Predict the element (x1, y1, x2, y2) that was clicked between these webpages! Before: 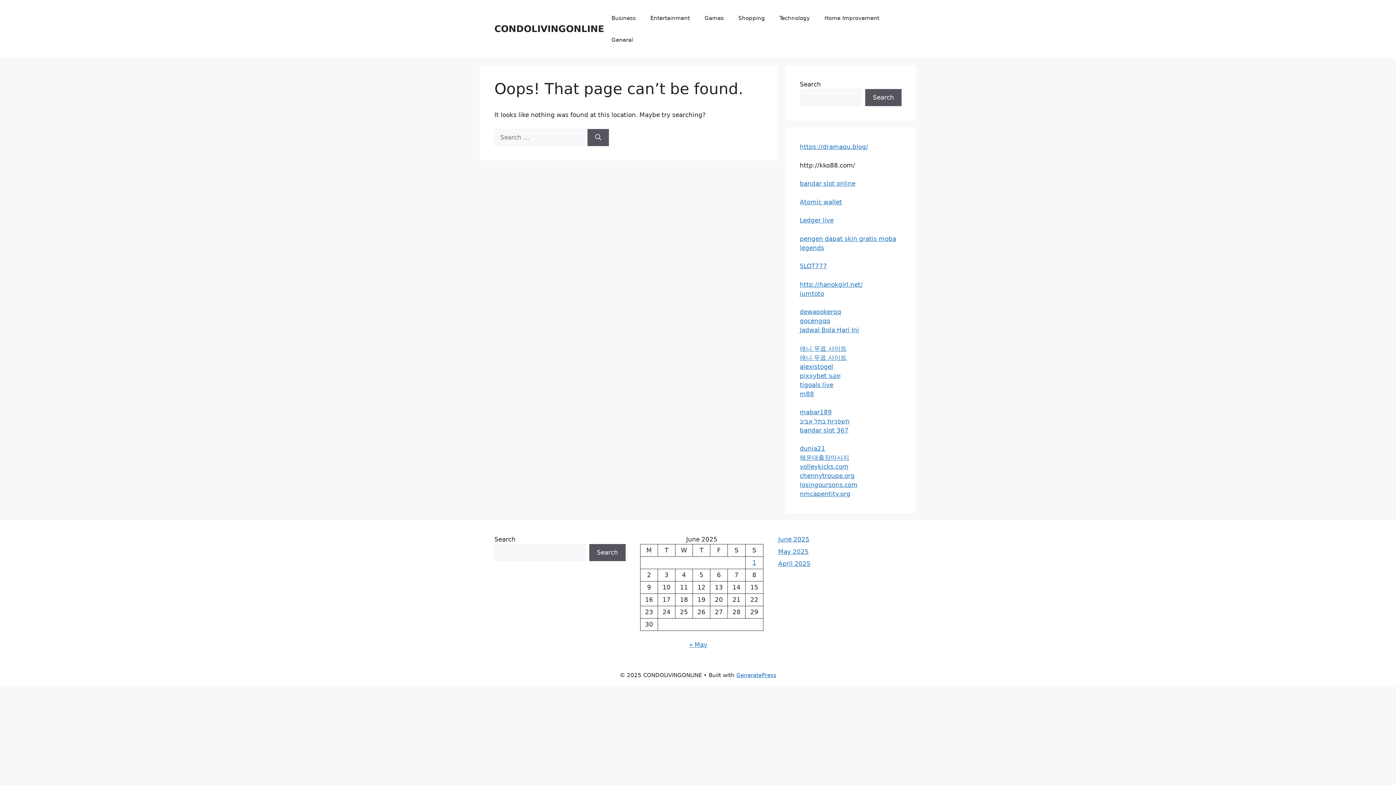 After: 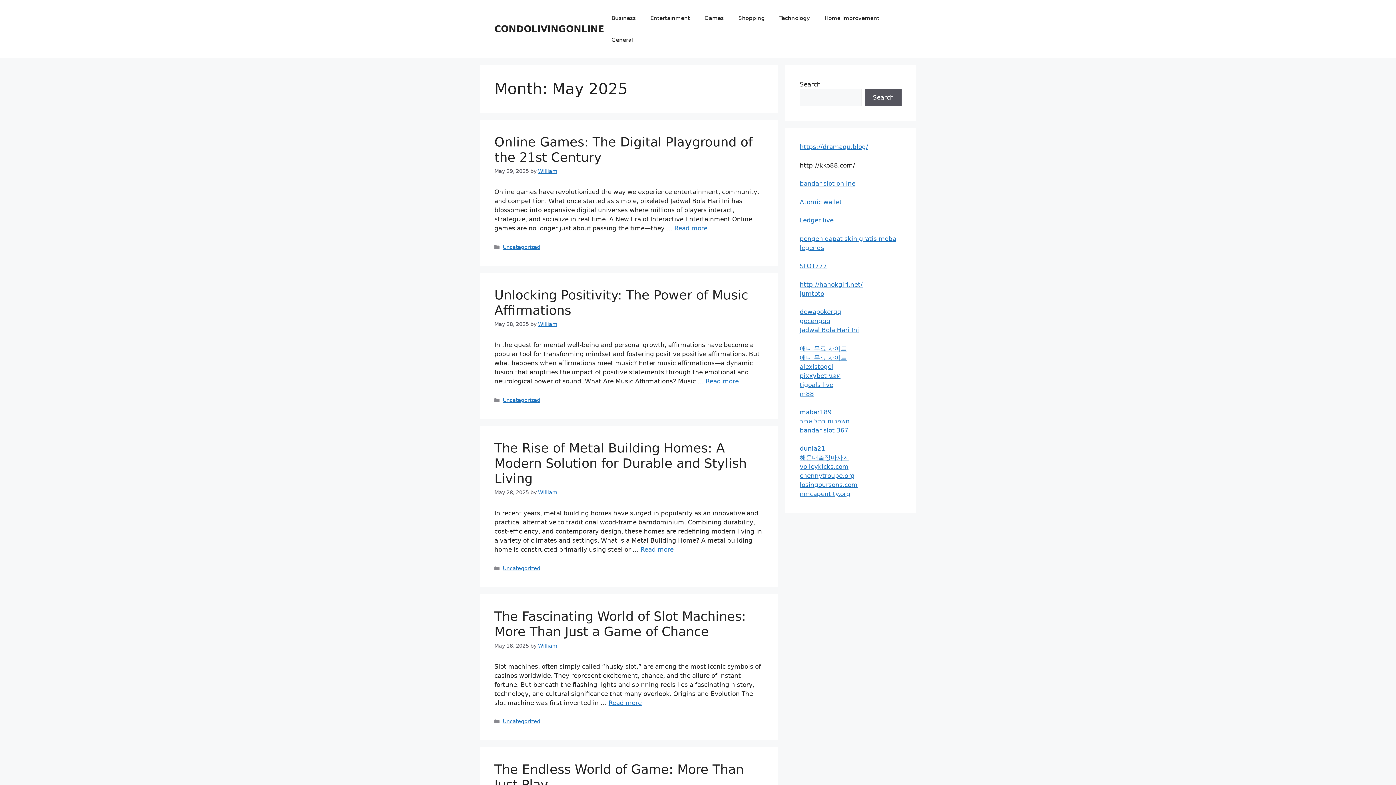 Action: label: May 2025 bbox: (778, 548, 808, 555)